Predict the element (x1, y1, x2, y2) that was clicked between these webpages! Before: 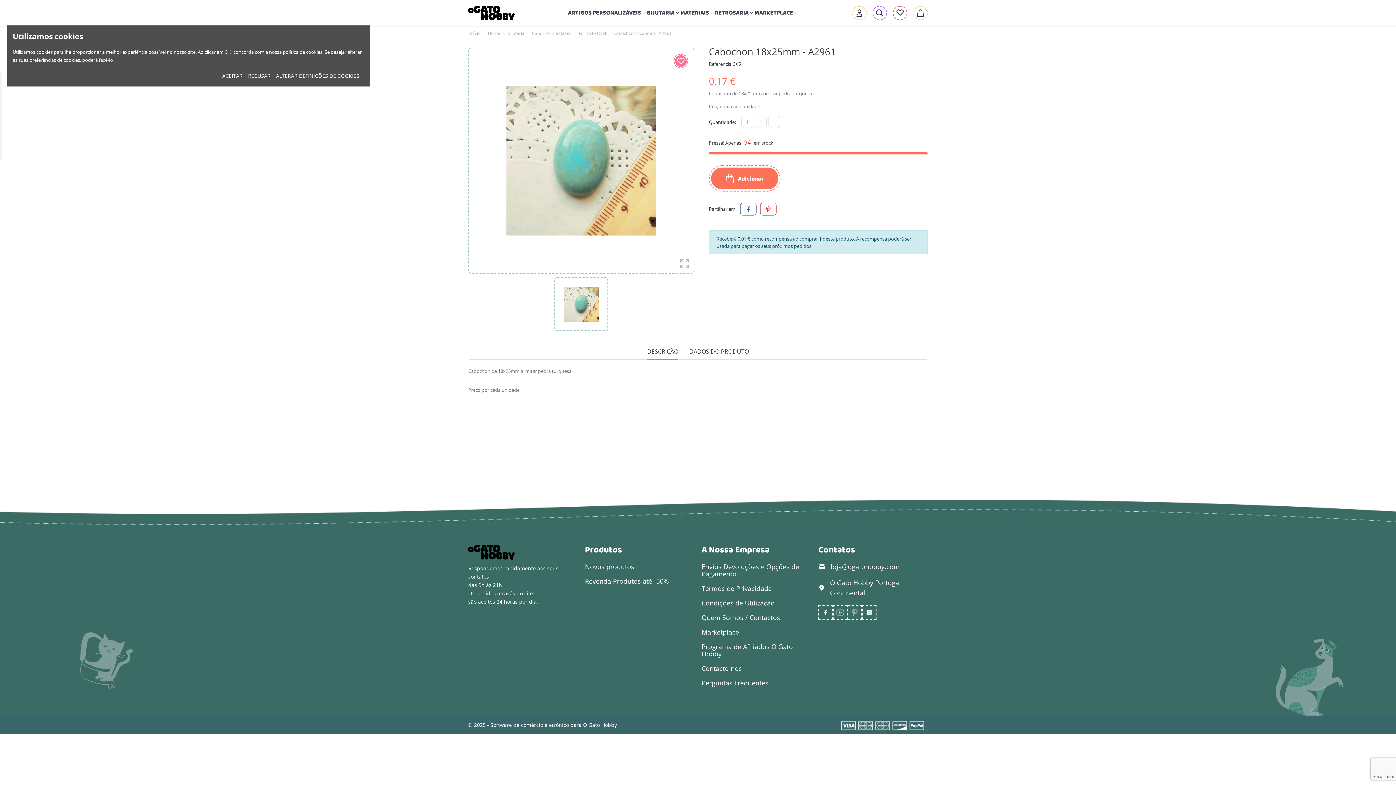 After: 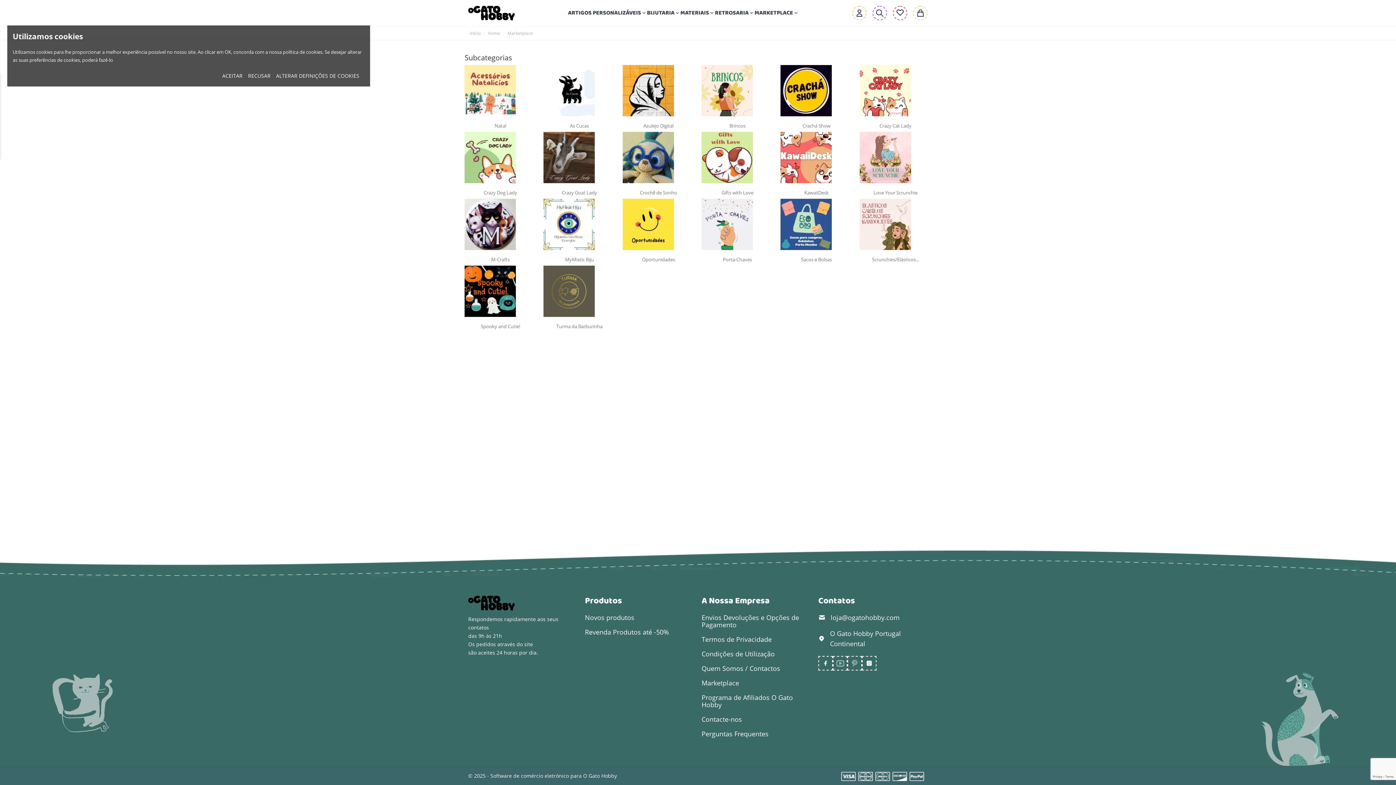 Action: bbox: (754, 2, 799, 24) label: MARKETPLACE
